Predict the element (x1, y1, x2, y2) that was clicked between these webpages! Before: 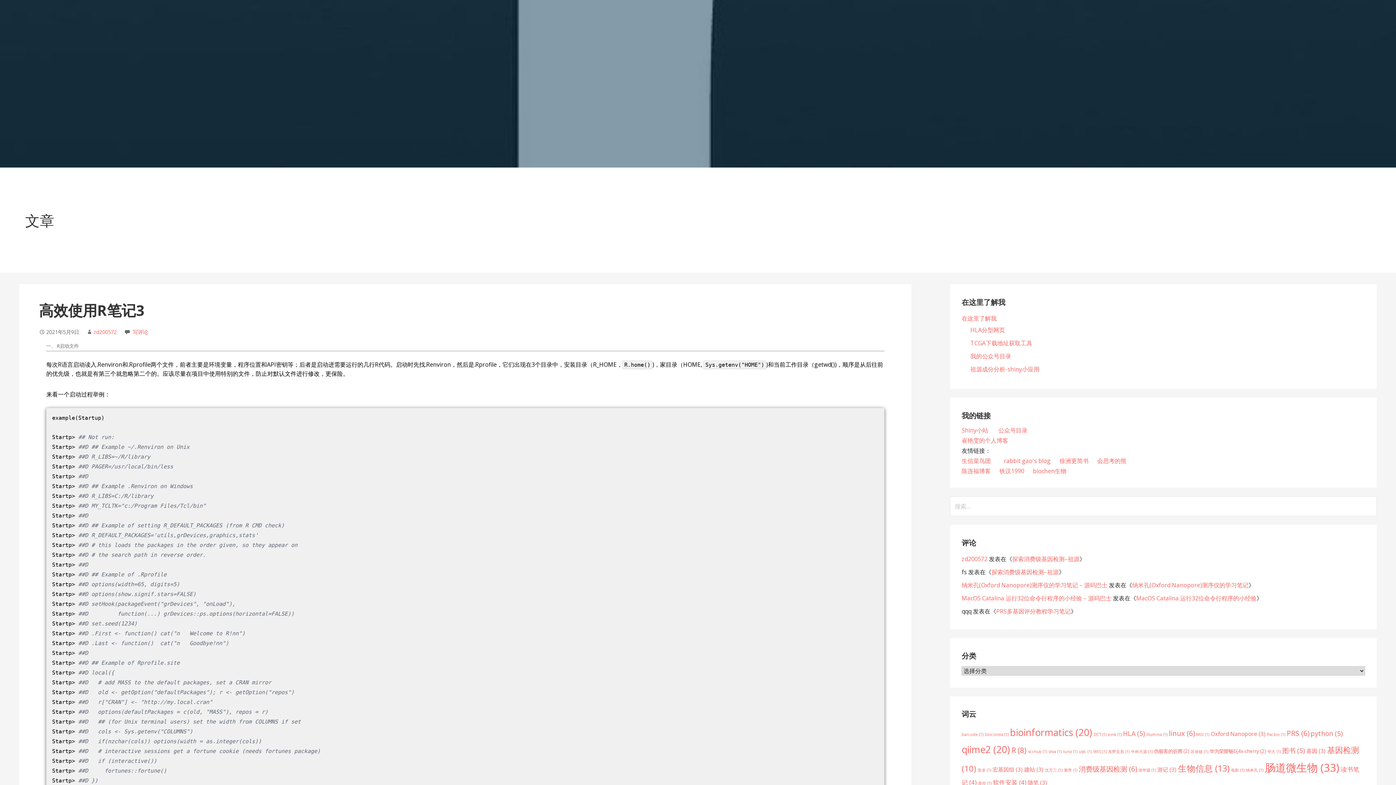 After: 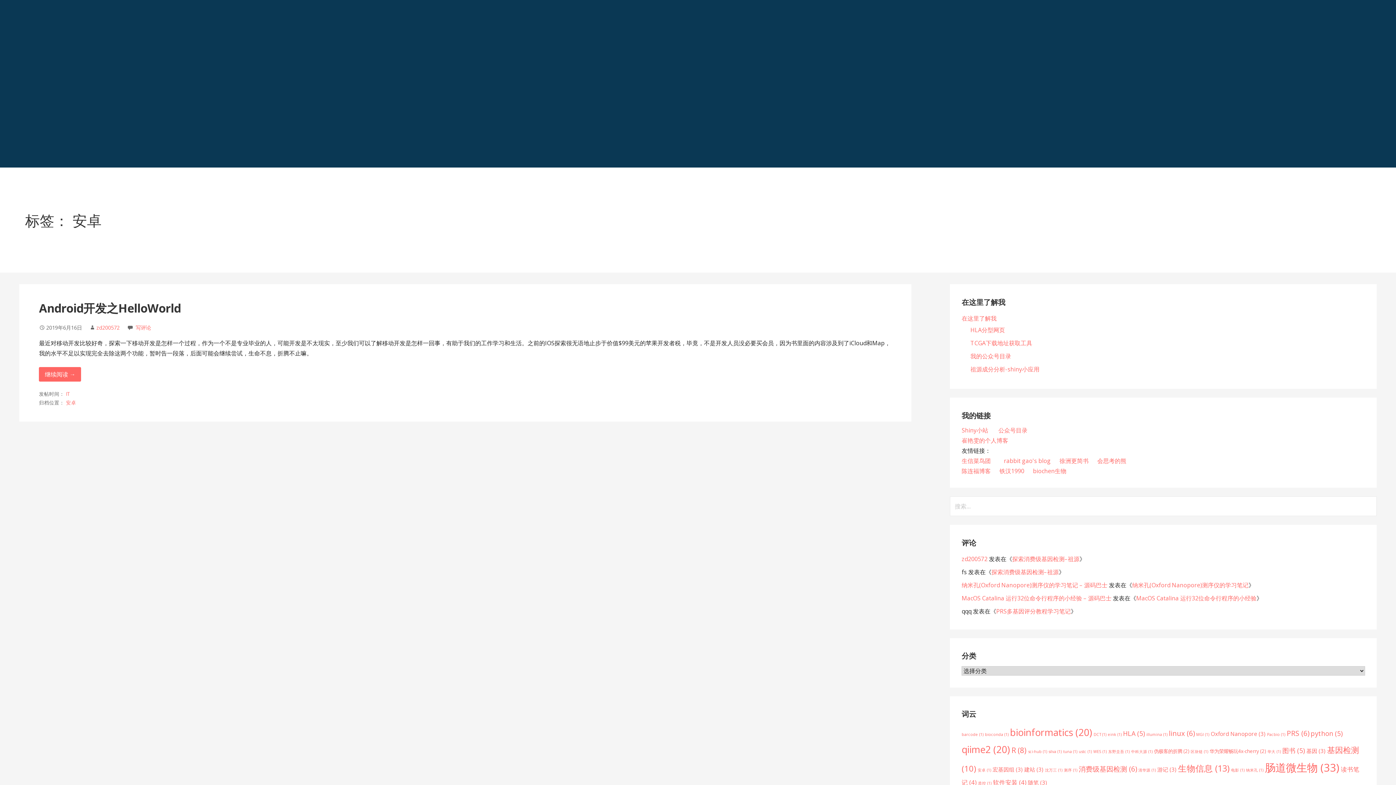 Action: bbox: (977, 768, 991, 773) label: 安卓 (1 项)